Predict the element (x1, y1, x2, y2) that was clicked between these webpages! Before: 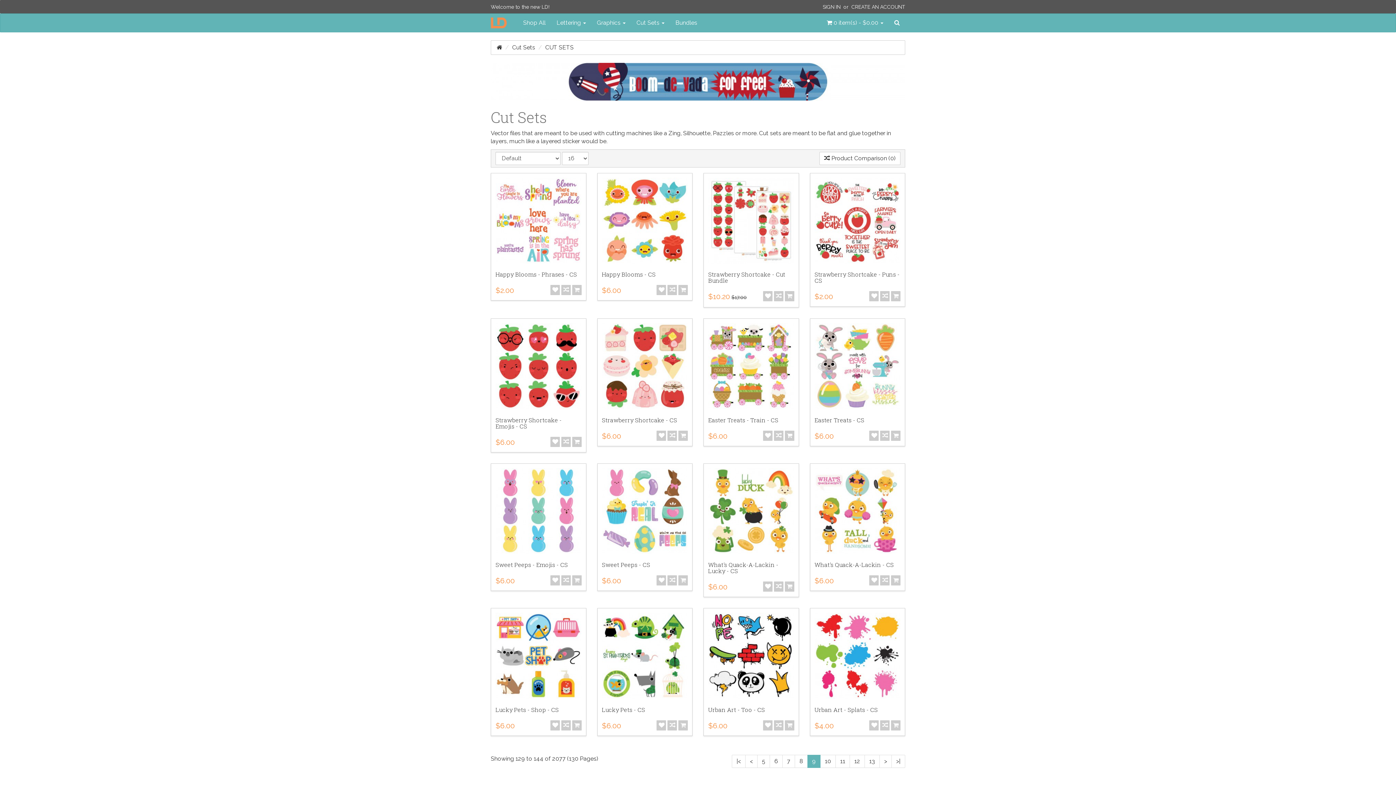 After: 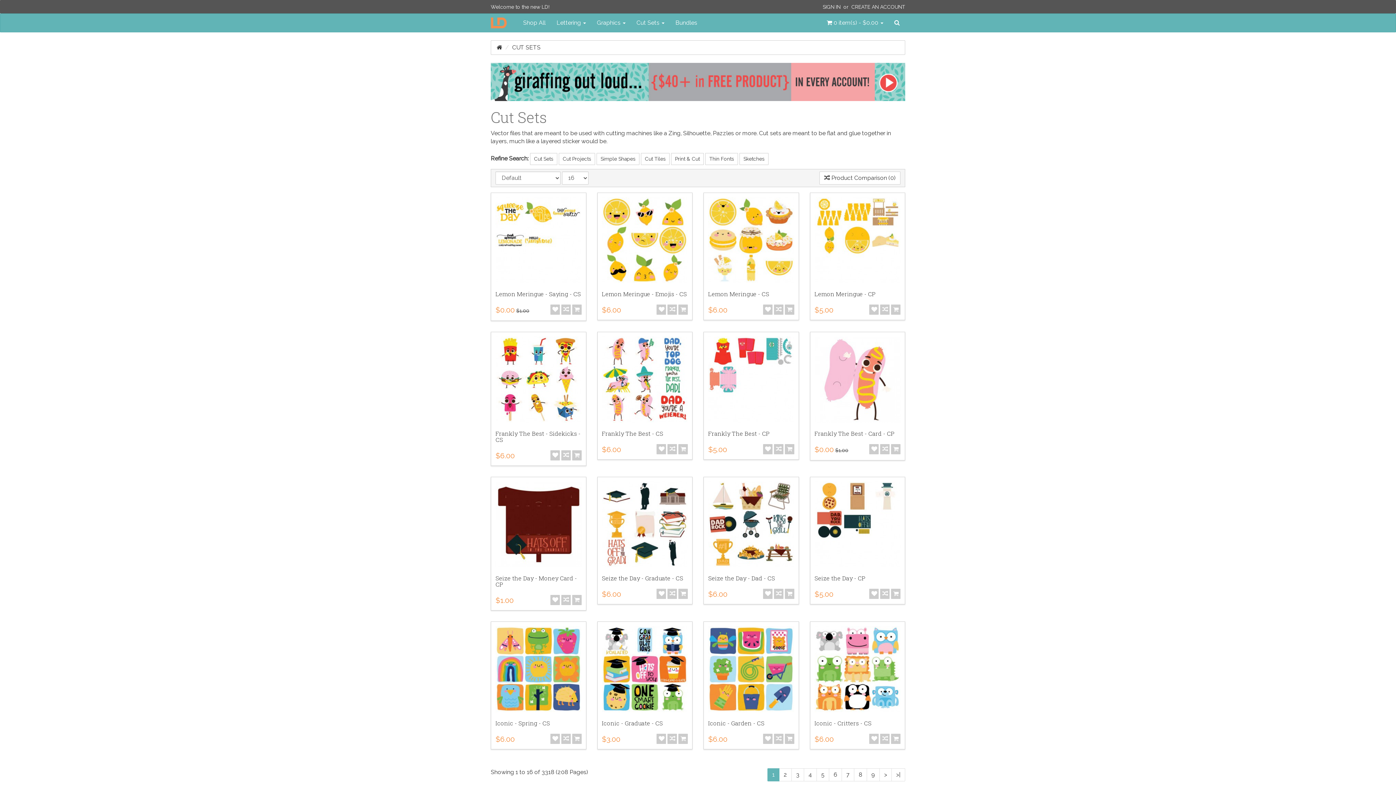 Action: bbox: (512, 44, 535, 50) label: Cut Sets